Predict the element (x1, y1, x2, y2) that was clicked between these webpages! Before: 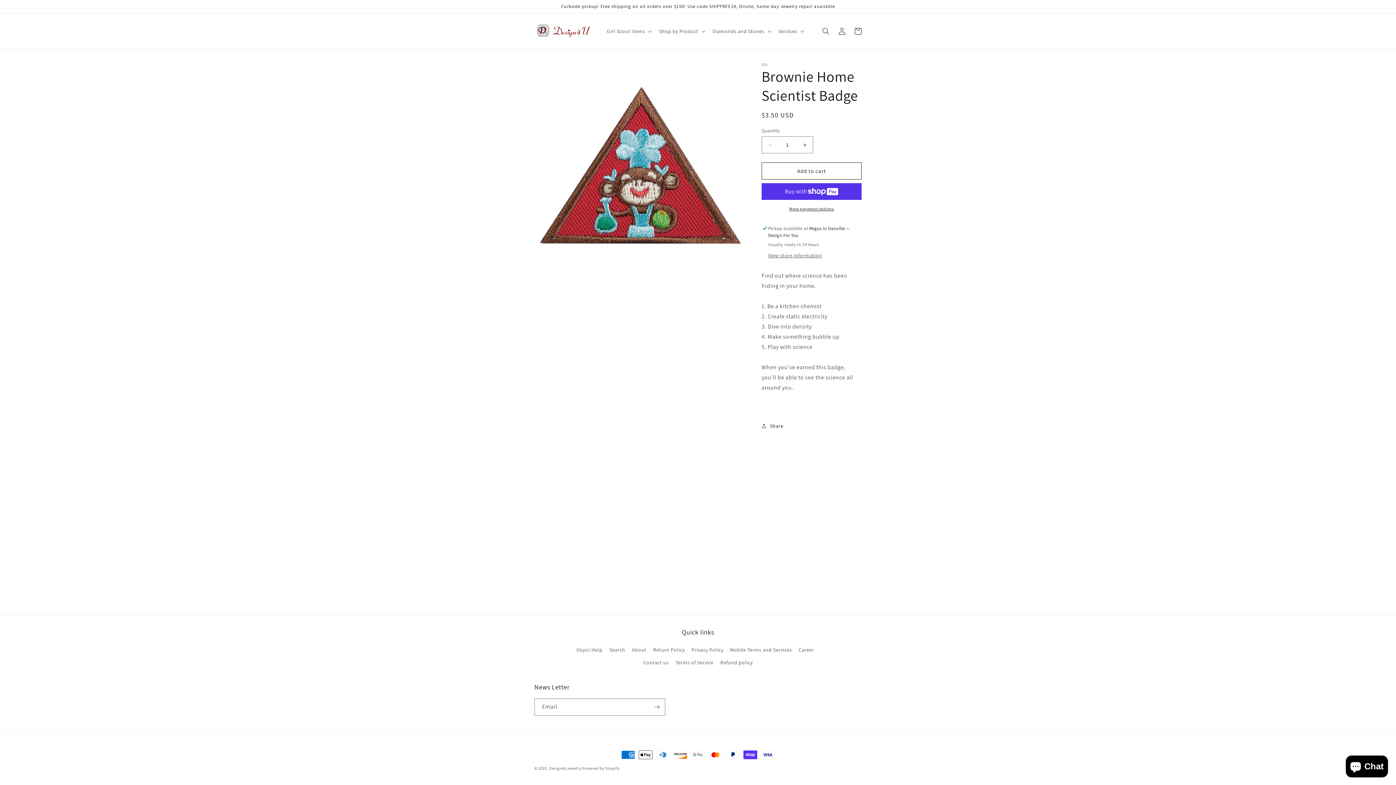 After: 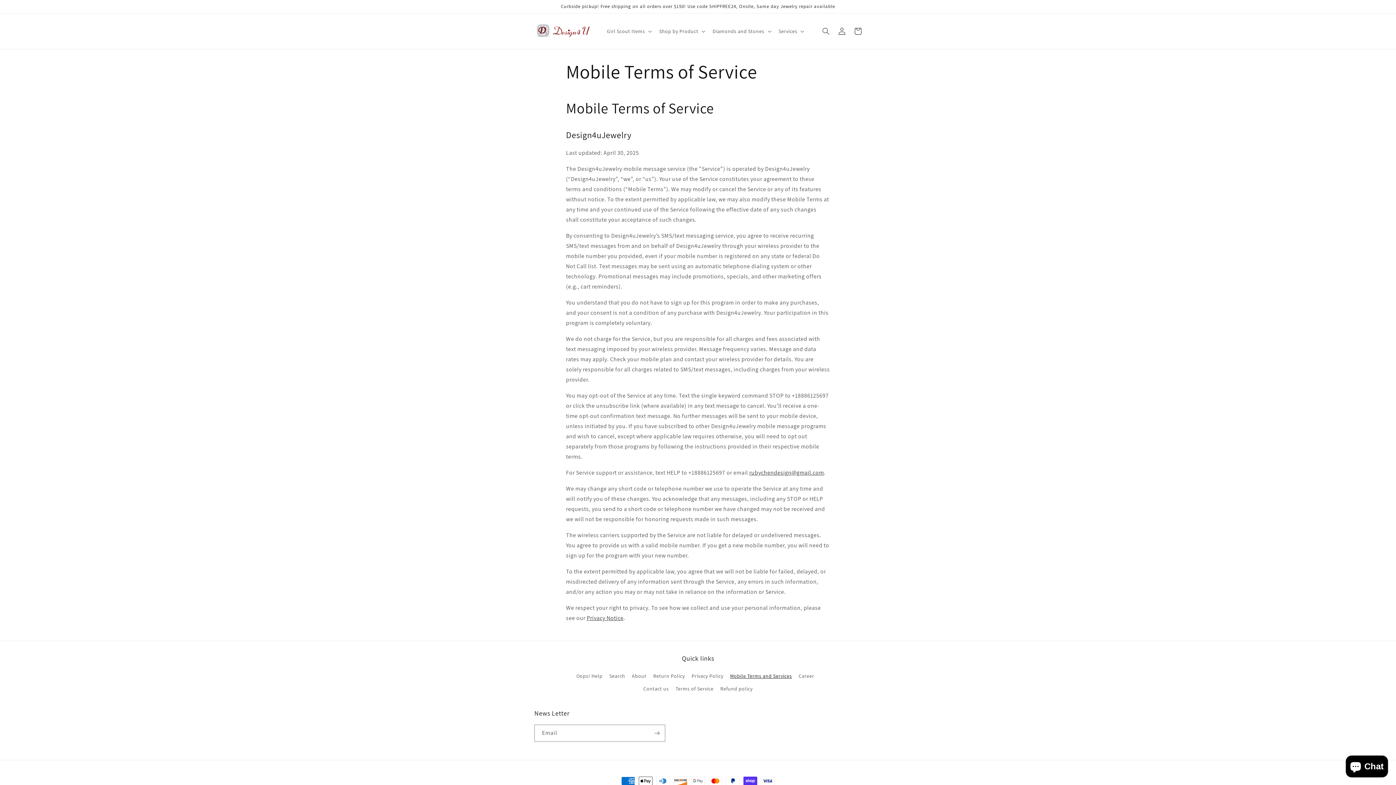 Action: bbox: (730, 644, 792, 656) label: Mobile Terms and Services